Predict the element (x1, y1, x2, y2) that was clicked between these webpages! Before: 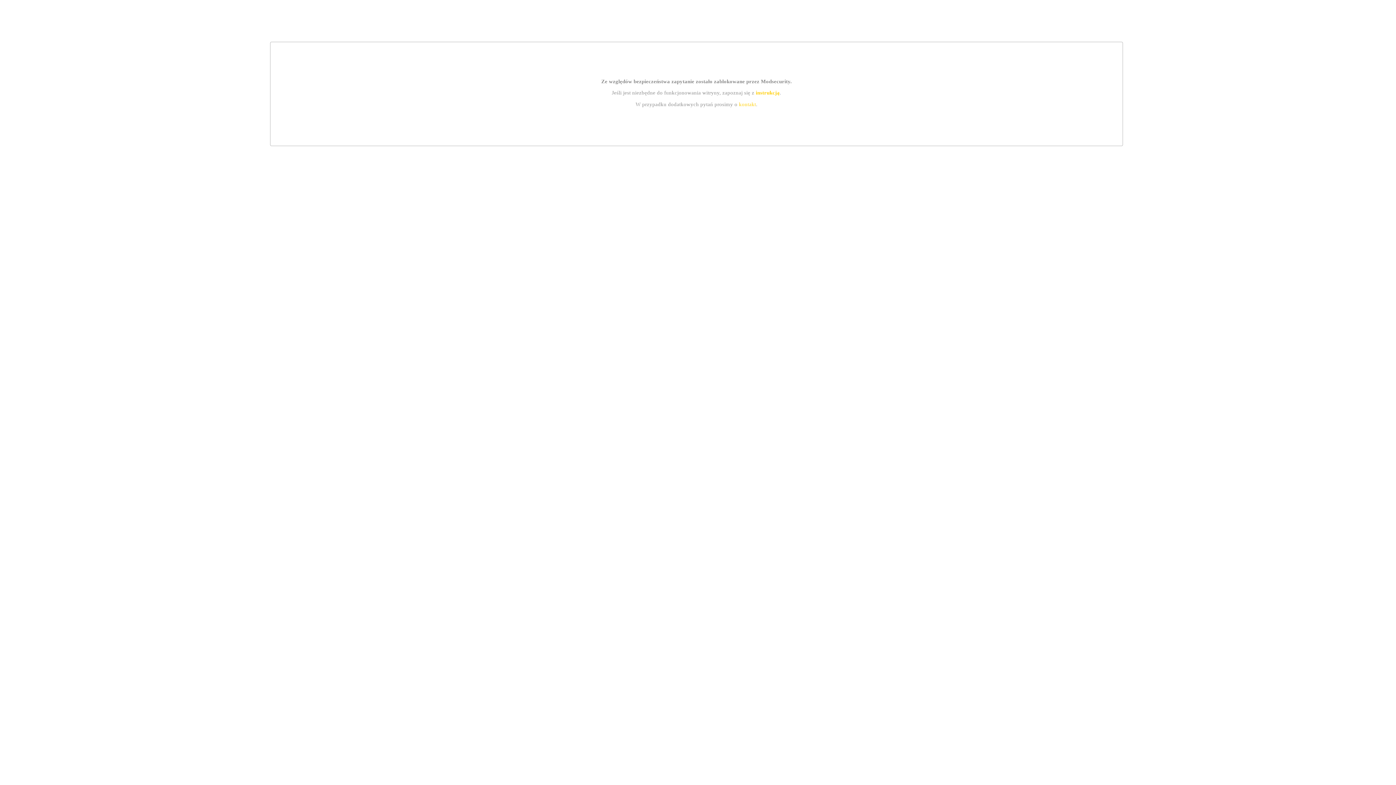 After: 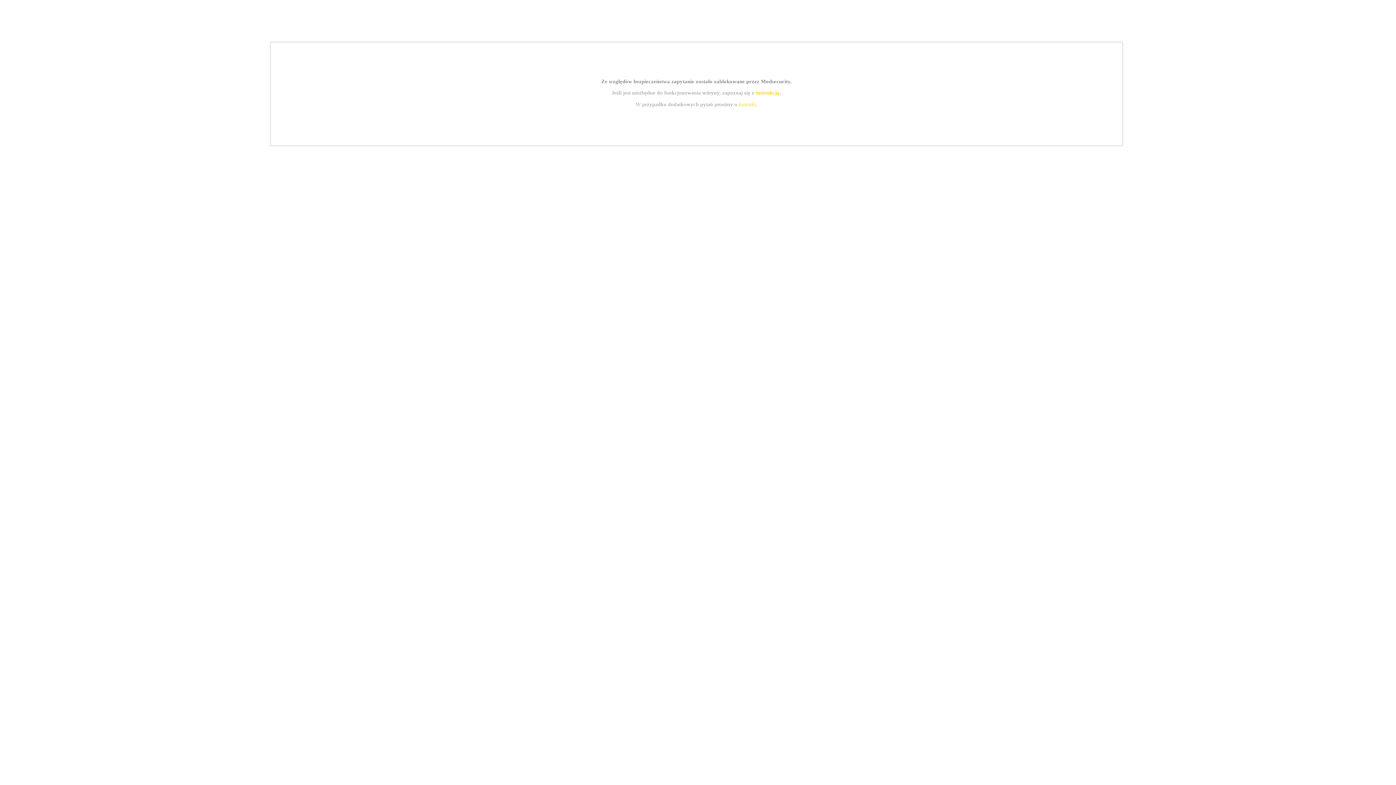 Action: bbox: (755, 89, 779, 95) label: instrukcją